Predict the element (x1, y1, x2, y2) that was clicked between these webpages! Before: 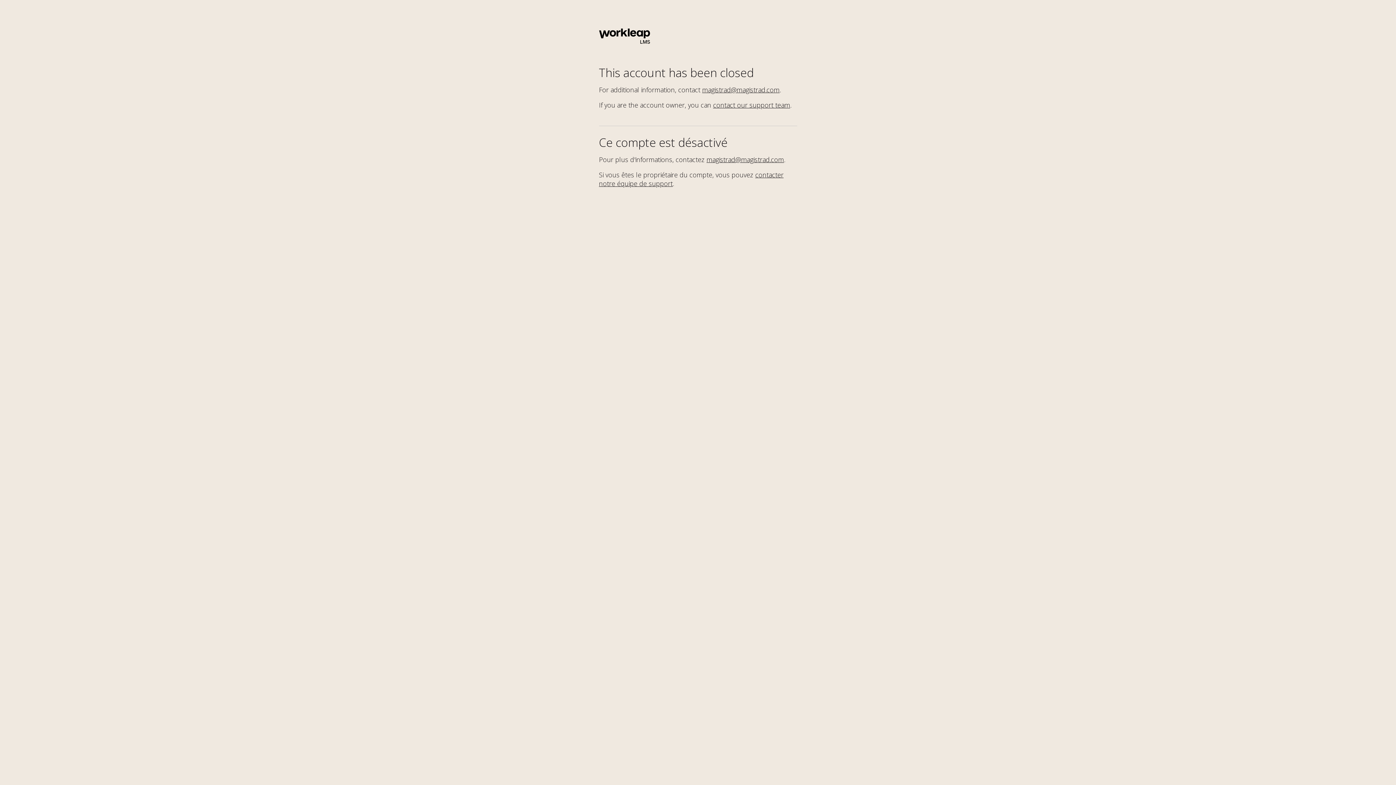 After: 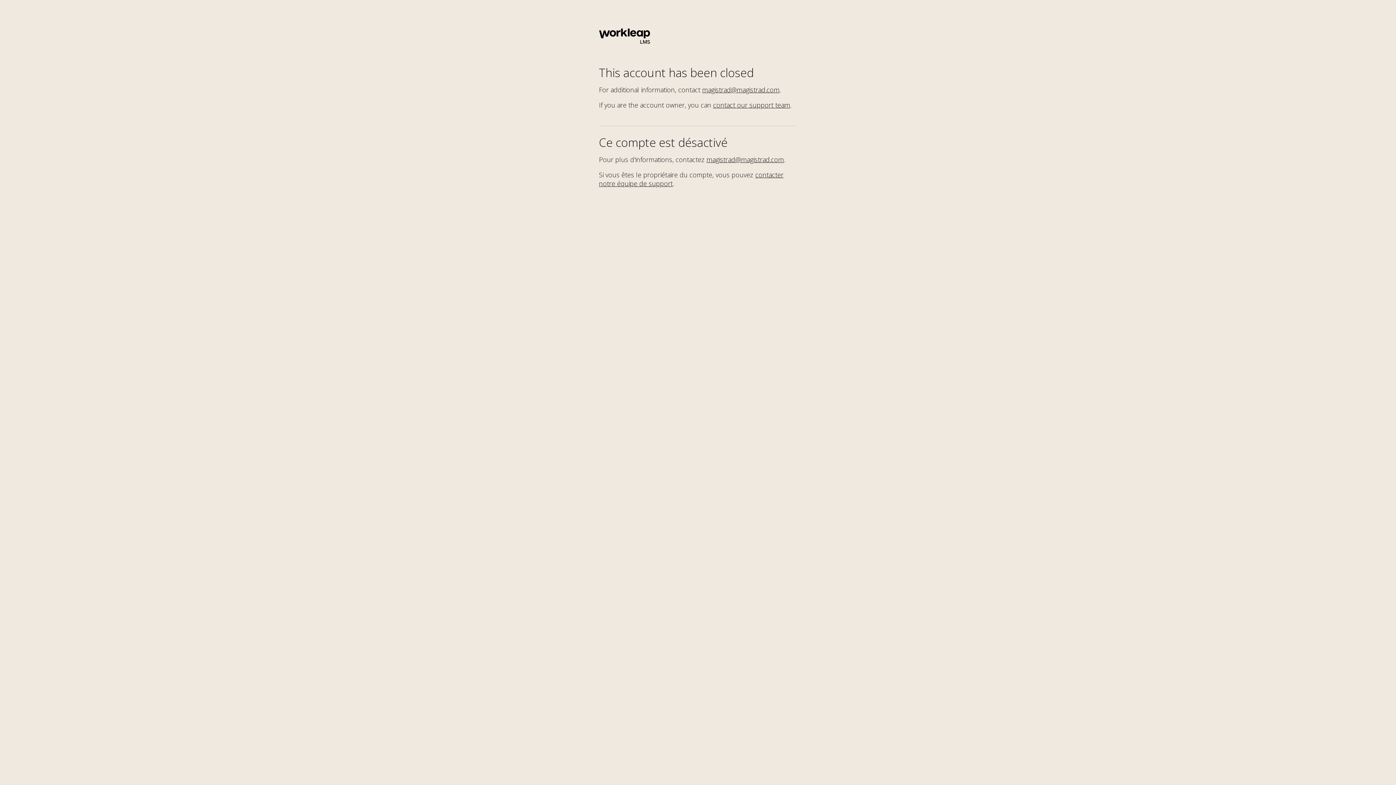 Action: label: magistrad@magistrad.com bbox: (706, 155, 784, 163)